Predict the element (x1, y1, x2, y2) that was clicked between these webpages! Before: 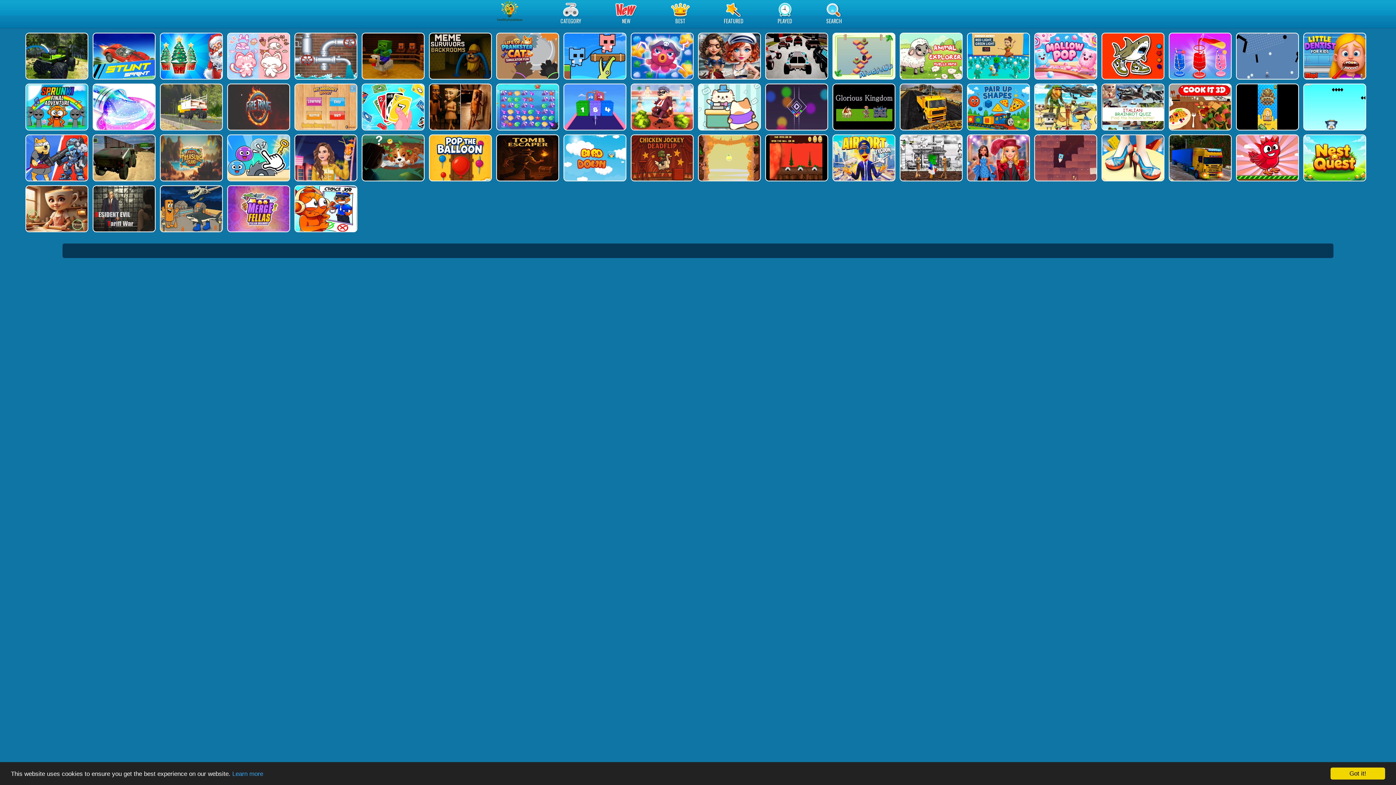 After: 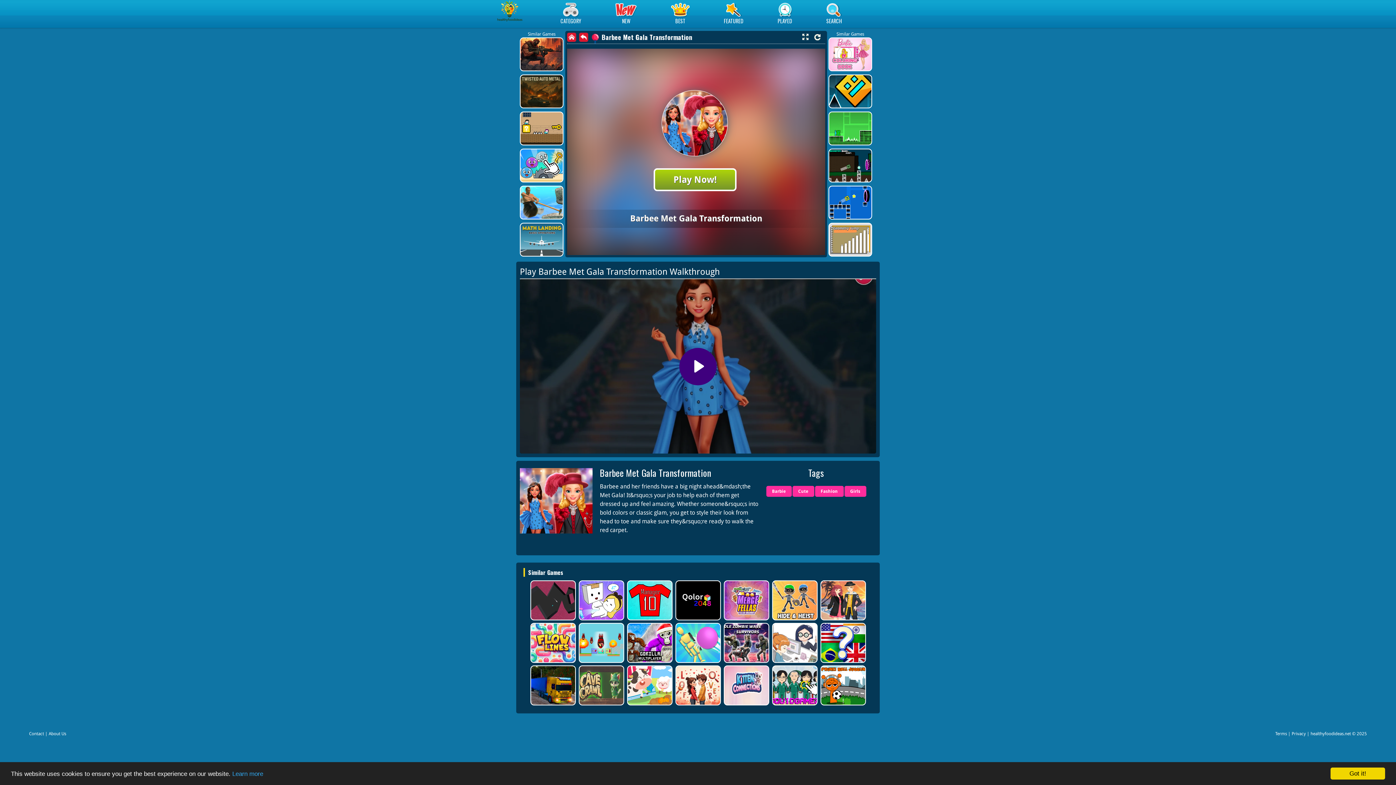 Action: bbox: (967, 134, 1028, 181)